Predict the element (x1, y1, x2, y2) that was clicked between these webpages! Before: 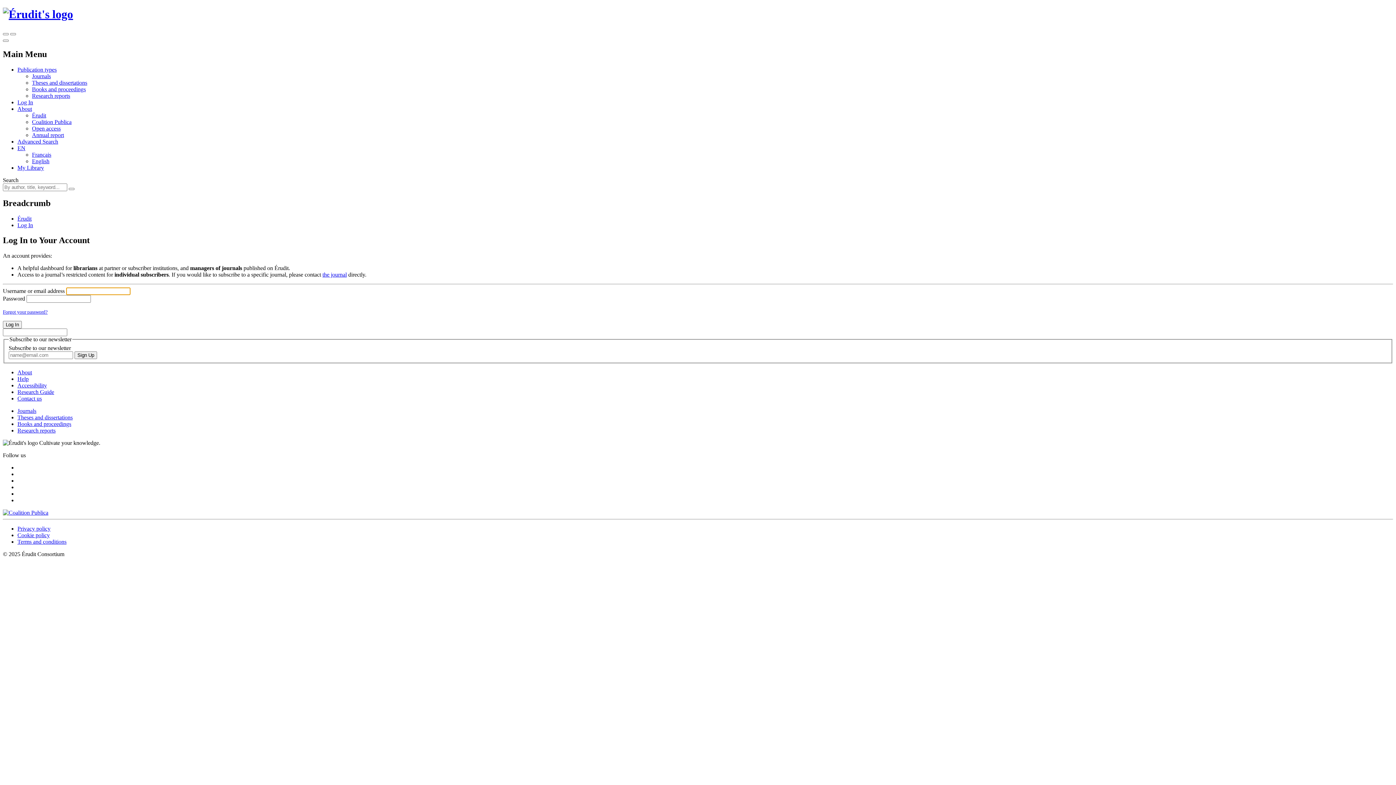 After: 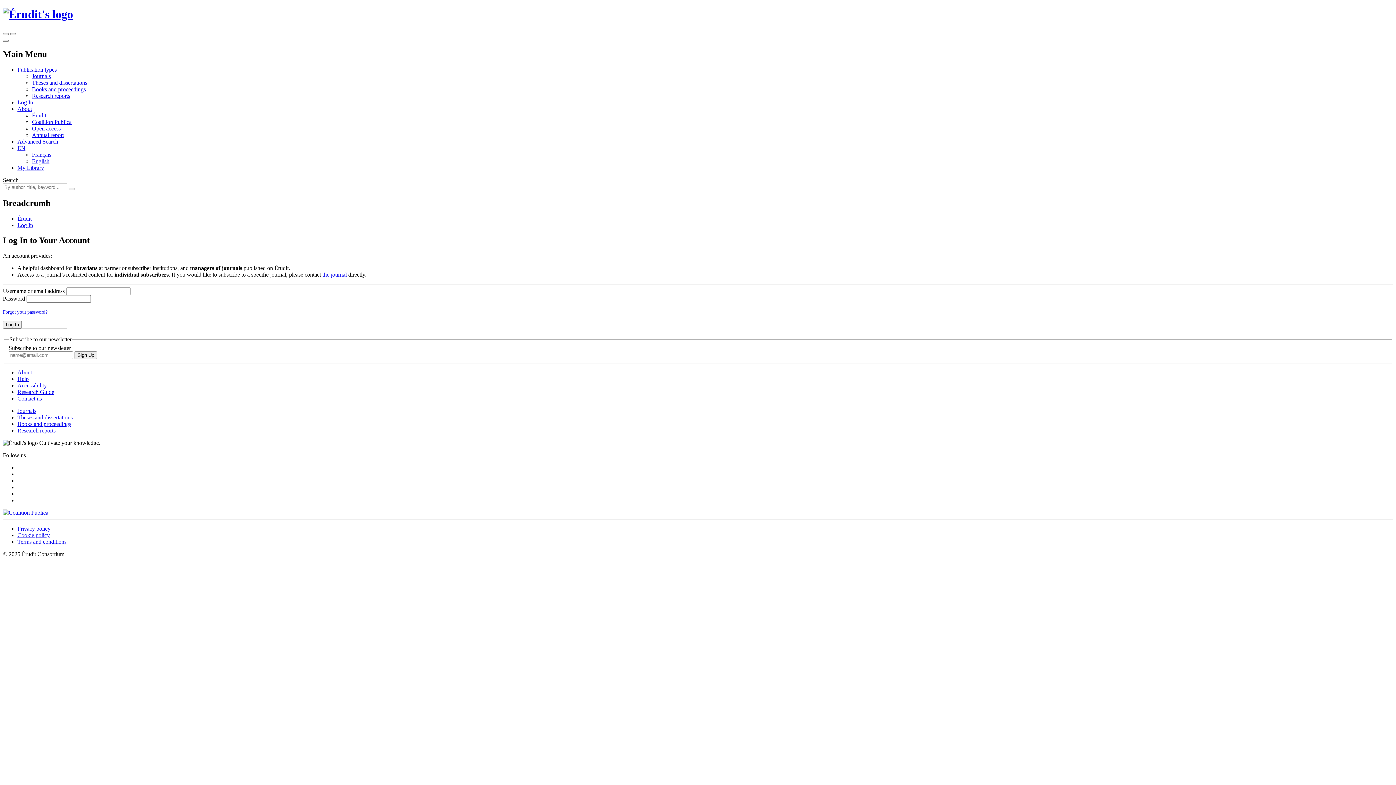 Action: bbox: (17, 375, 28, 382) label: Help